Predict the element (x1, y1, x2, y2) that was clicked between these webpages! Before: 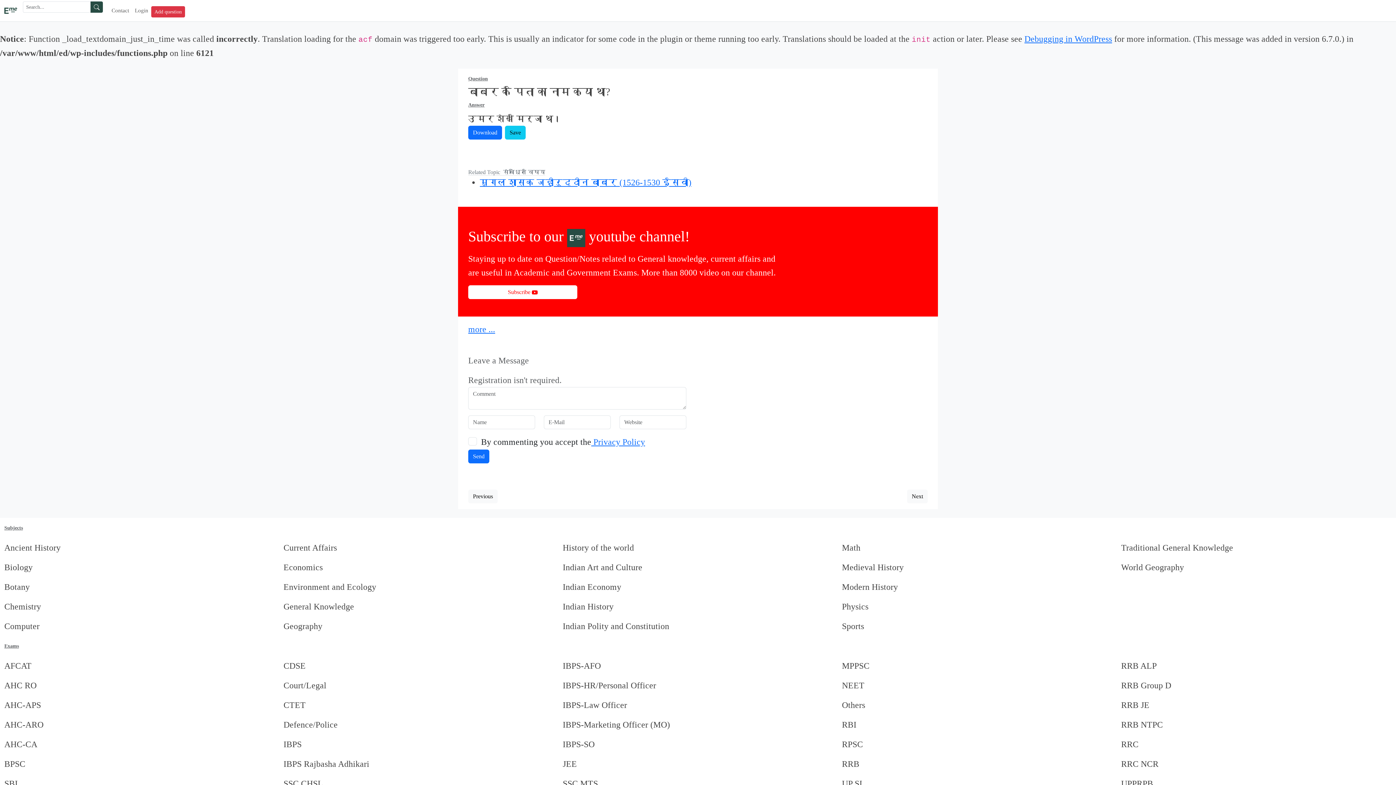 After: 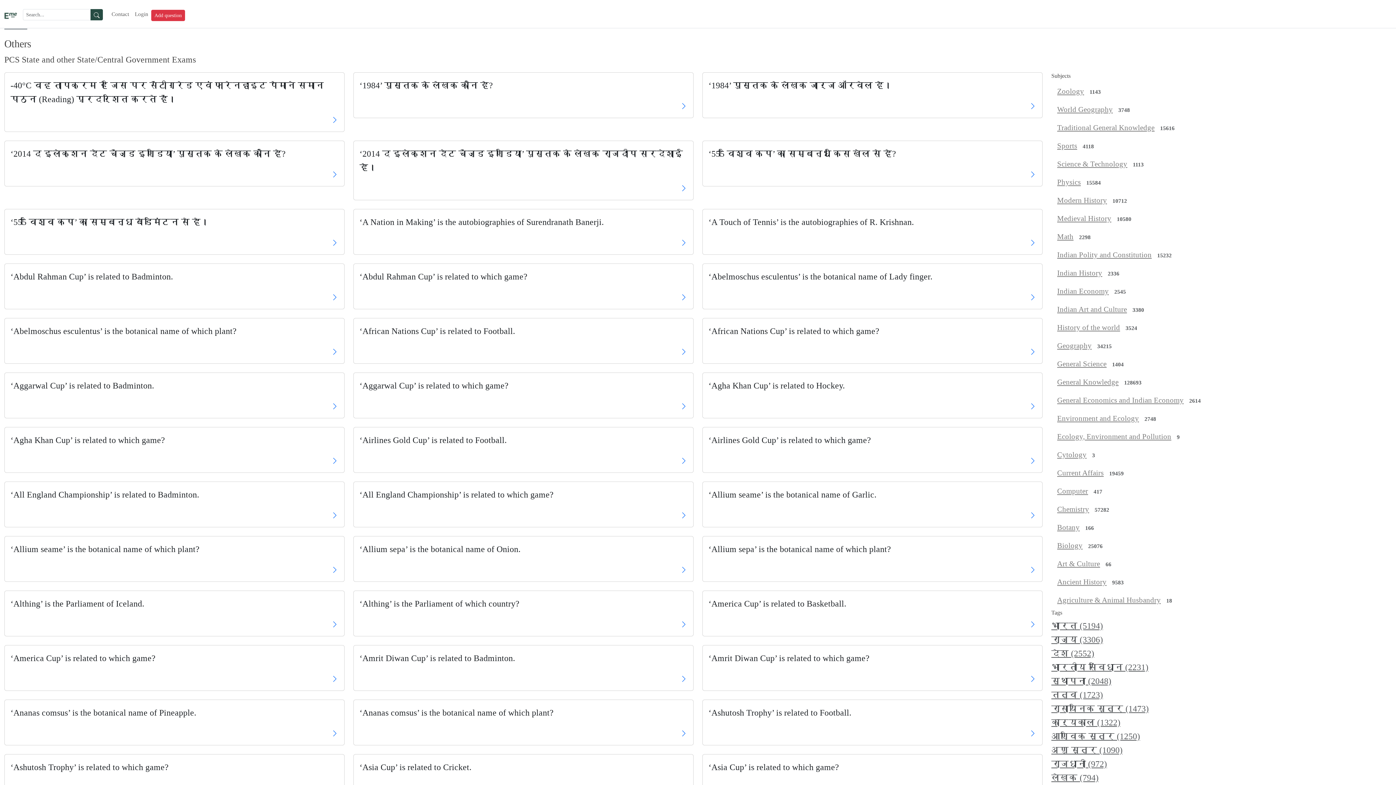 Action: label: Others bbox: (842, 695, 1112, 715)